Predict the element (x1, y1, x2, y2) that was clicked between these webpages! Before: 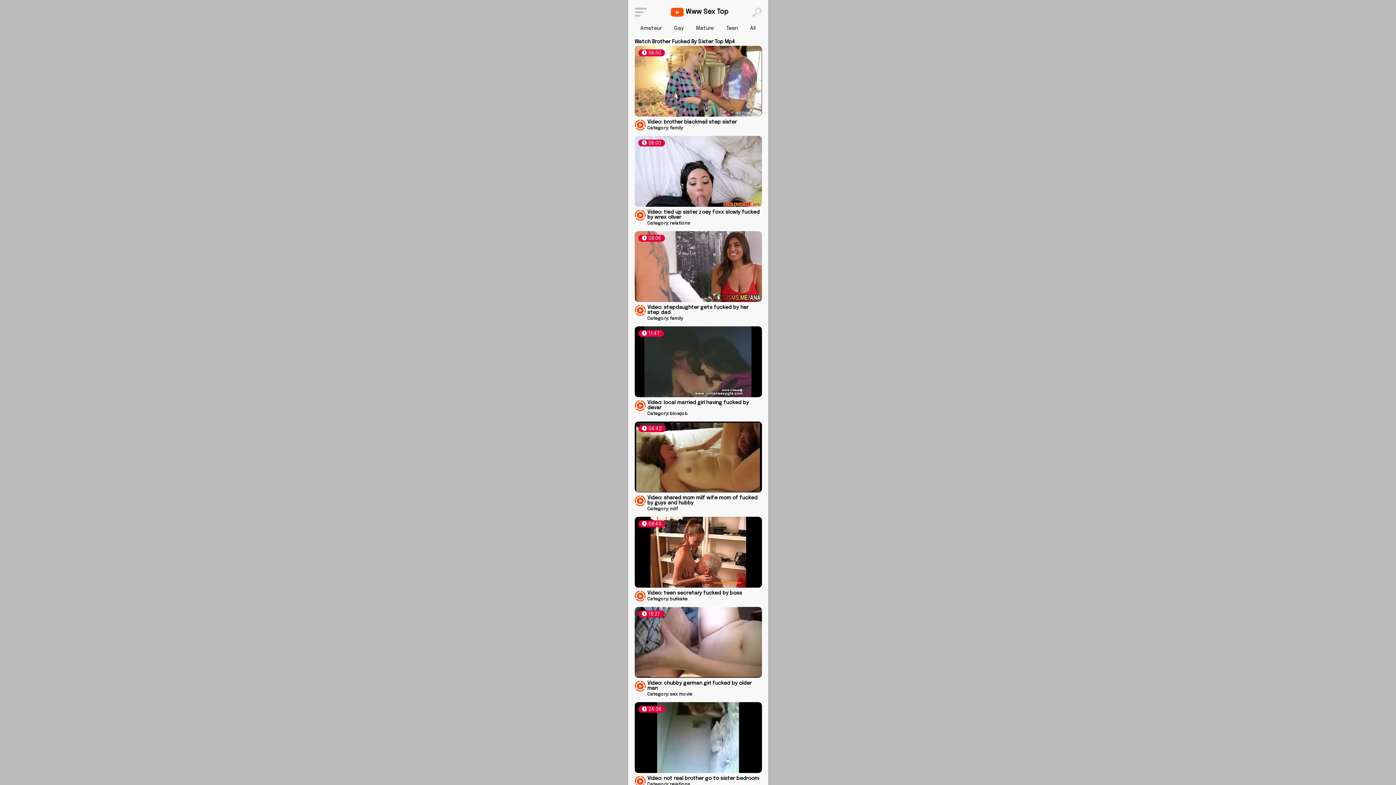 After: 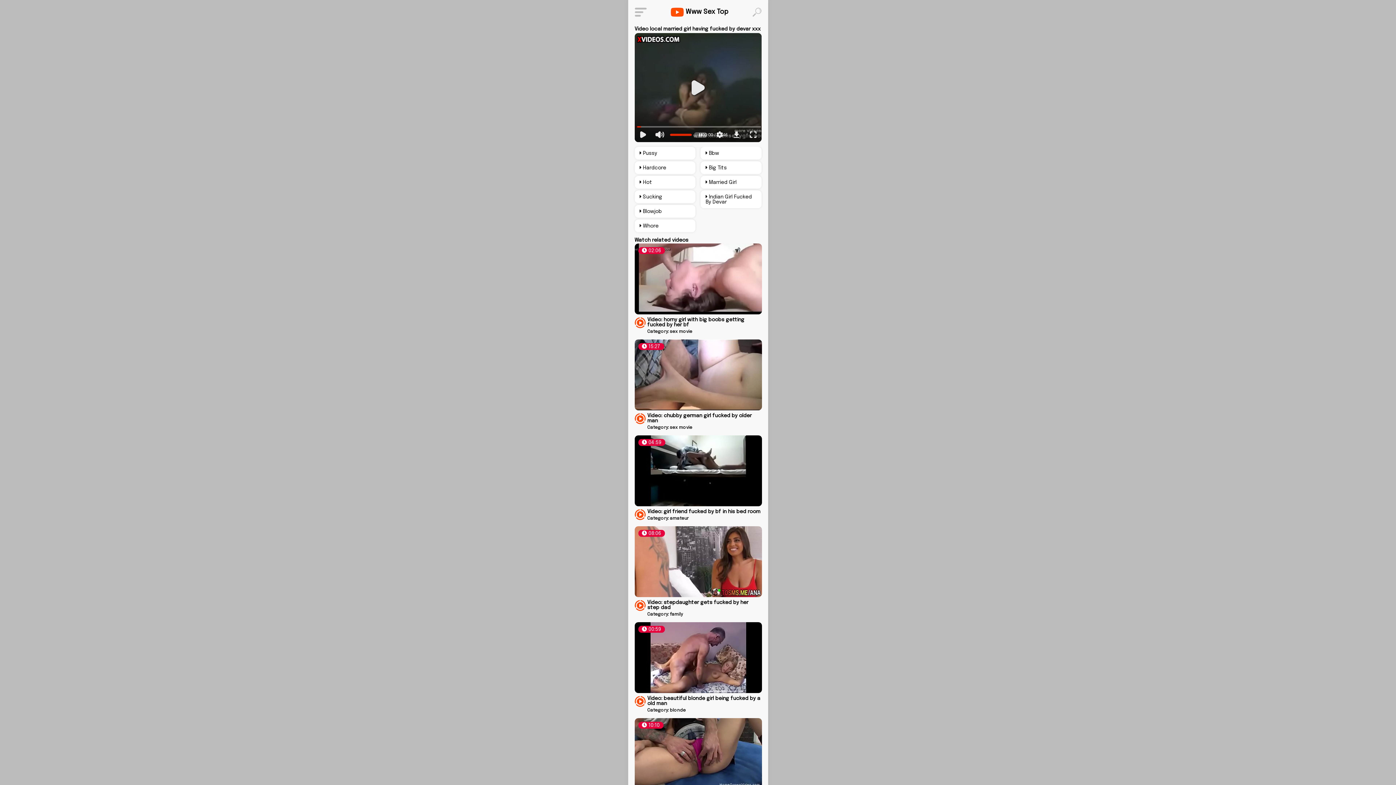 Action: bbox: (634, 400, 647, 418)